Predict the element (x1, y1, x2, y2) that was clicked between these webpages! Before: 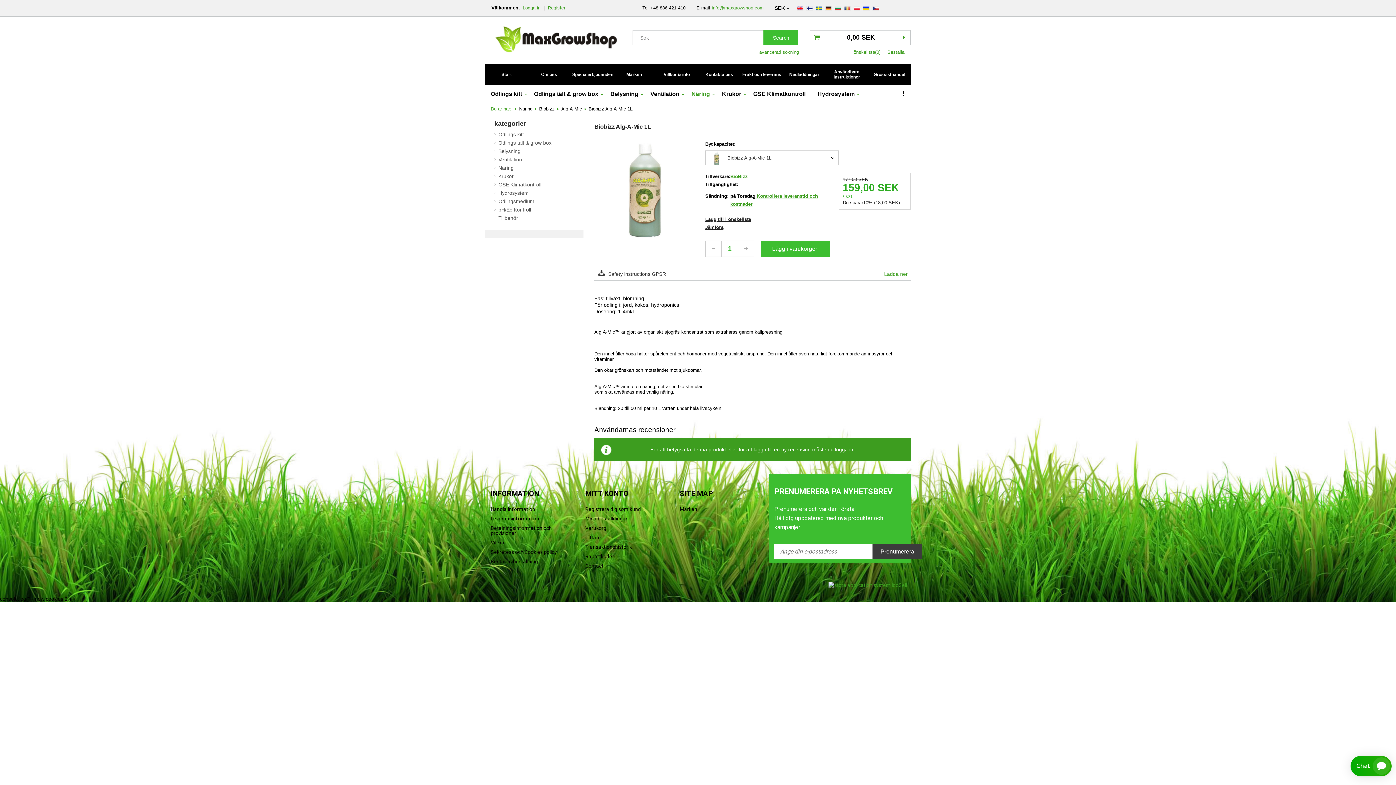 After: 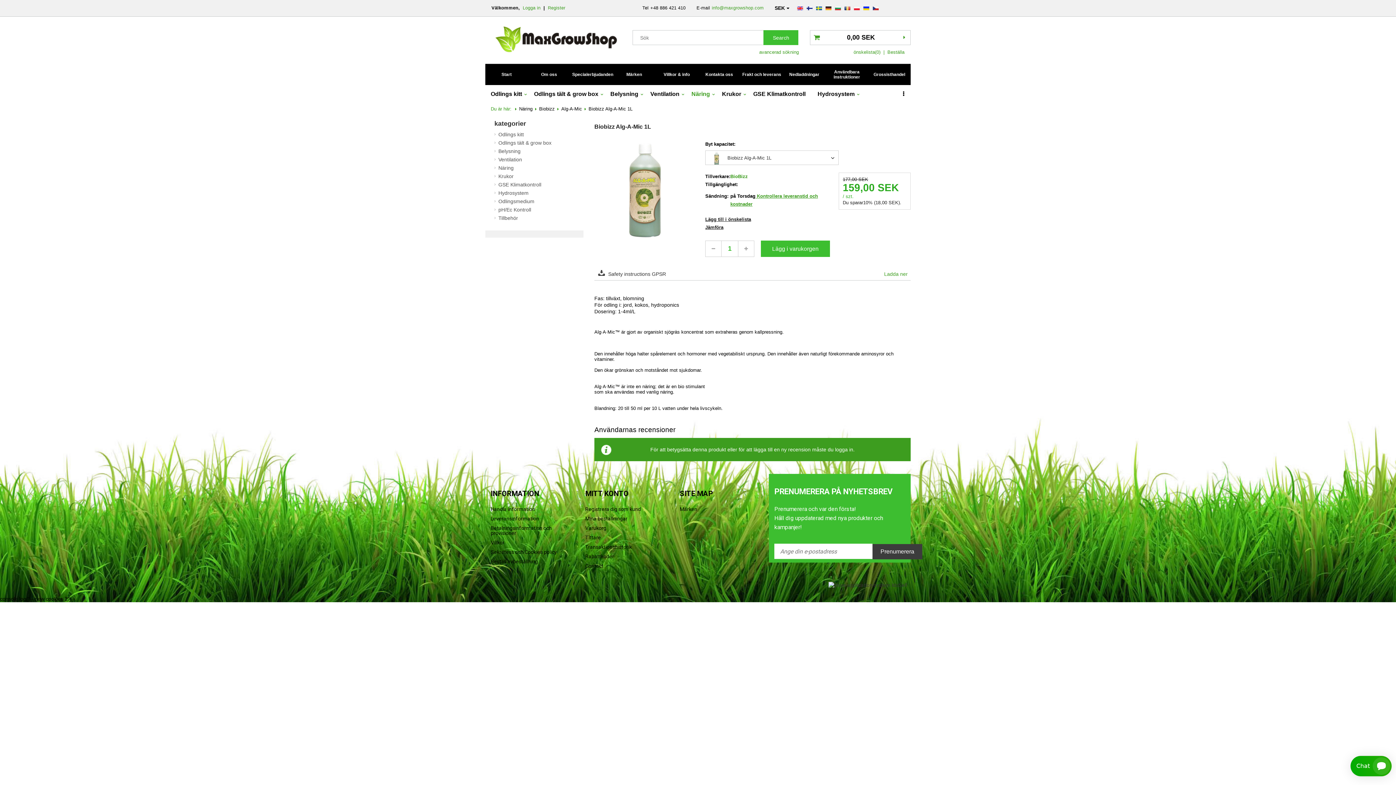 Action: bbox: (825, 582, 910, 588)